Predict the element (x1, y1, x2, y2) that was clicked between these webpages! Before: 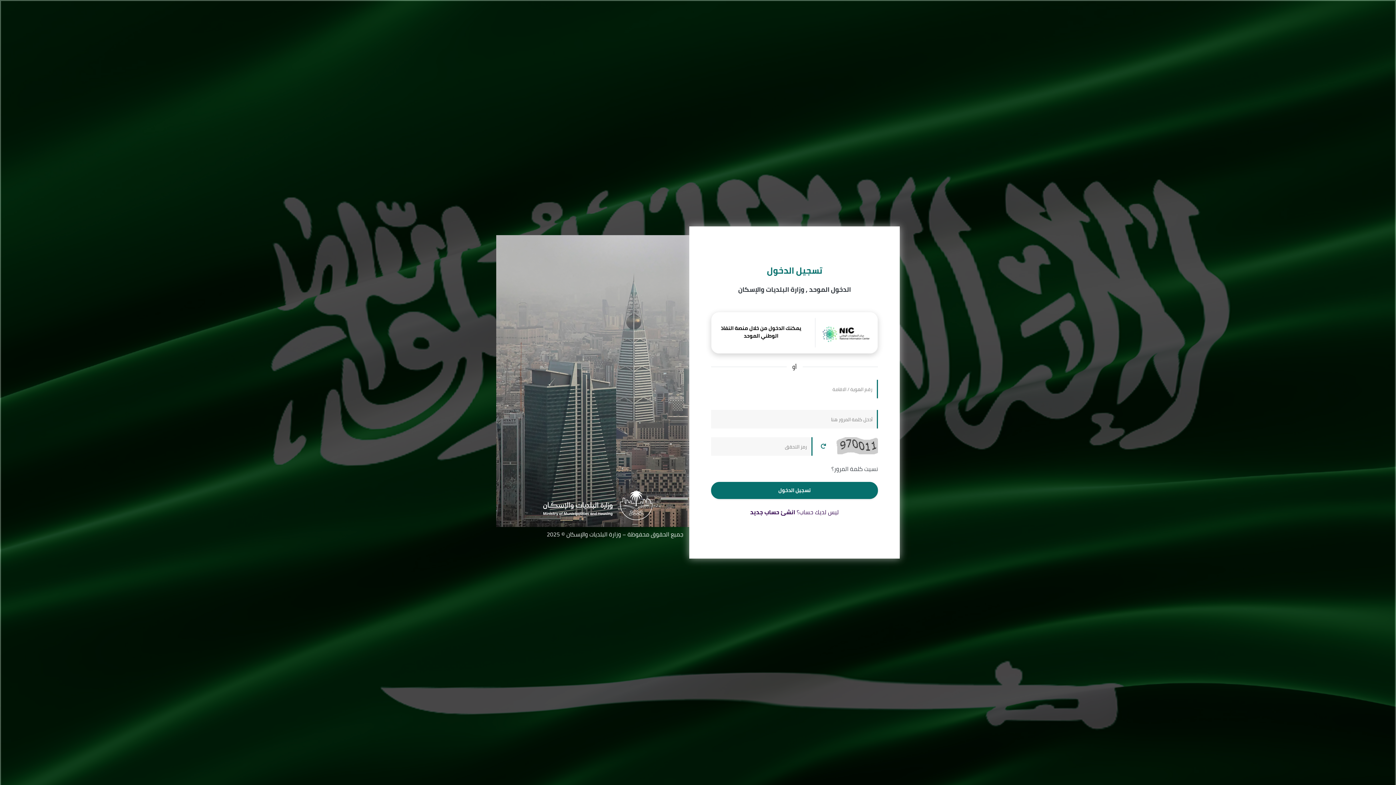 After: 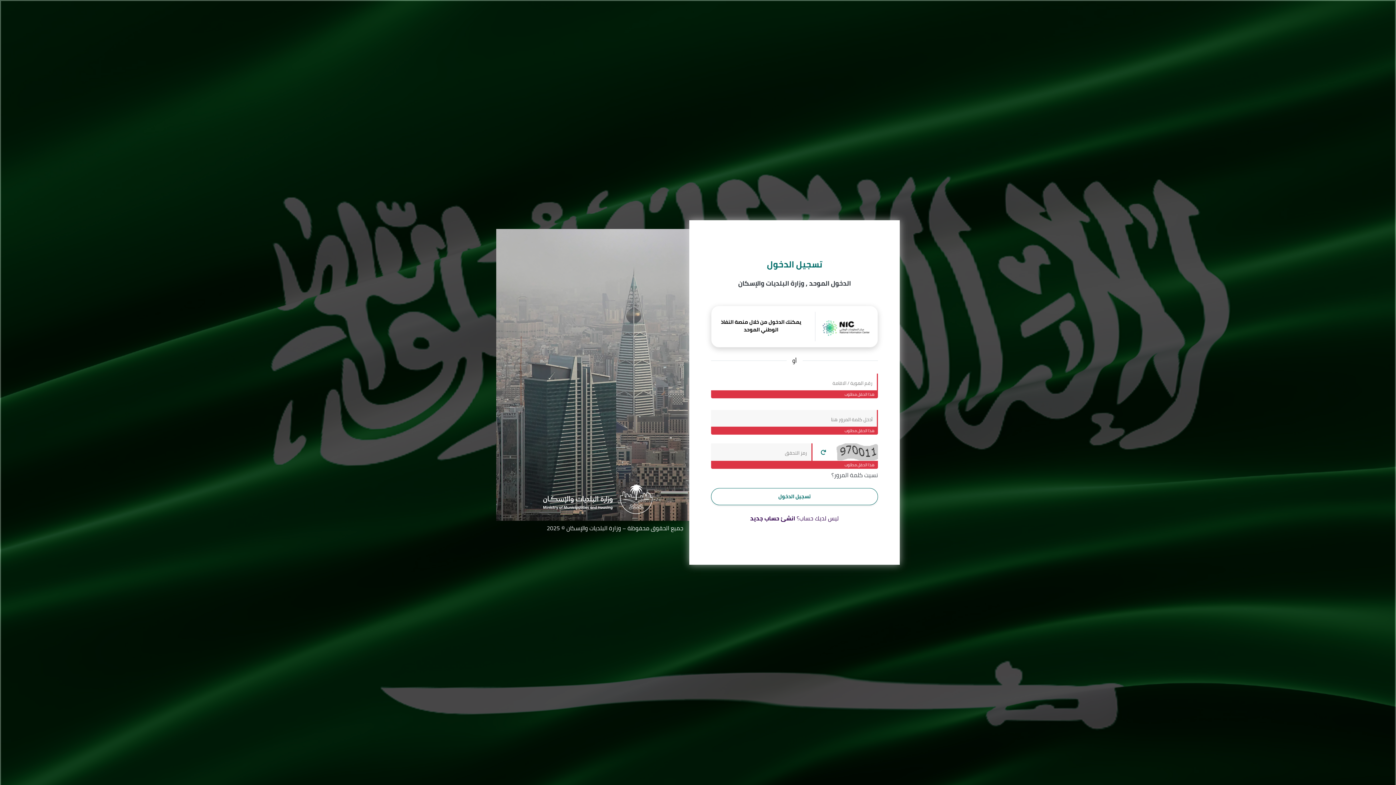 Action: label: تسجيل الدخول bbox: (711, 482, 878, 499)